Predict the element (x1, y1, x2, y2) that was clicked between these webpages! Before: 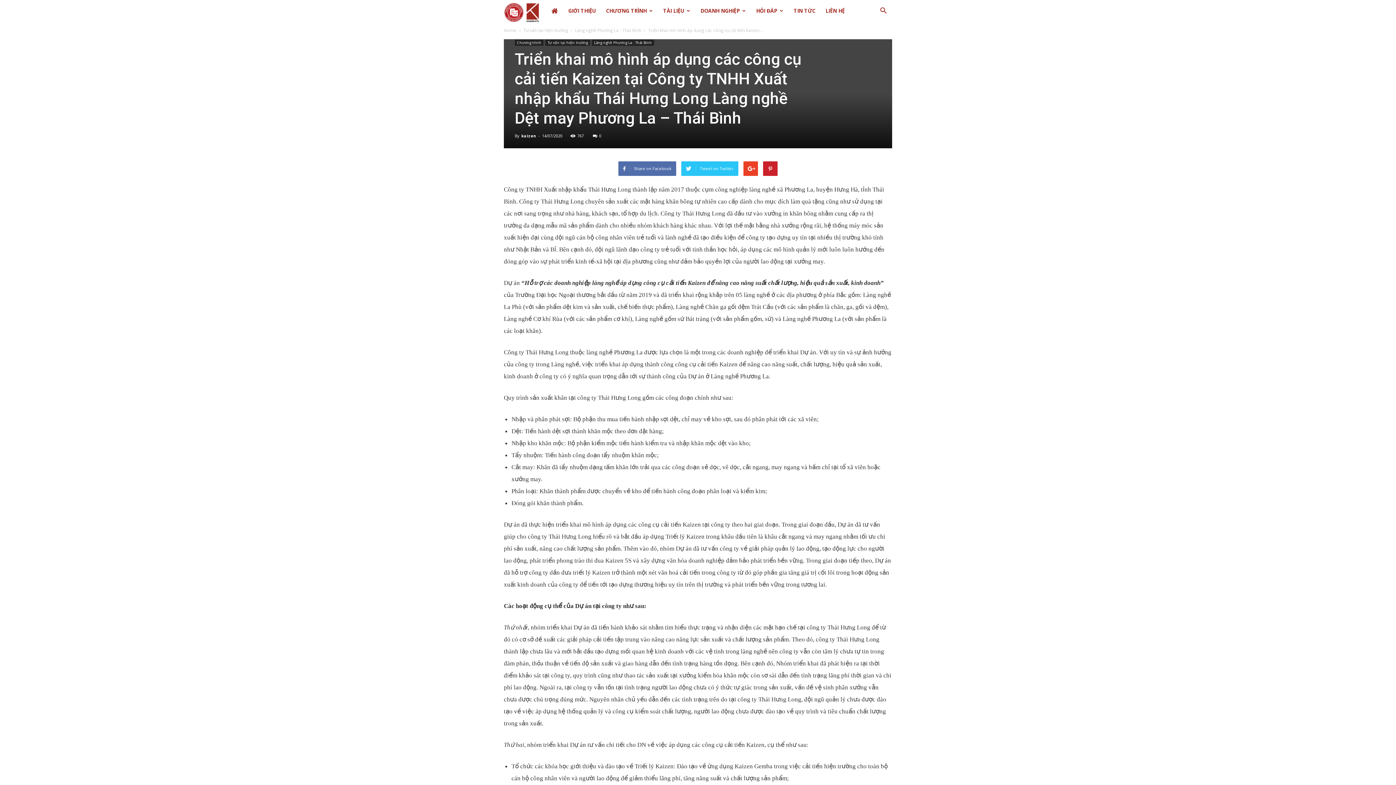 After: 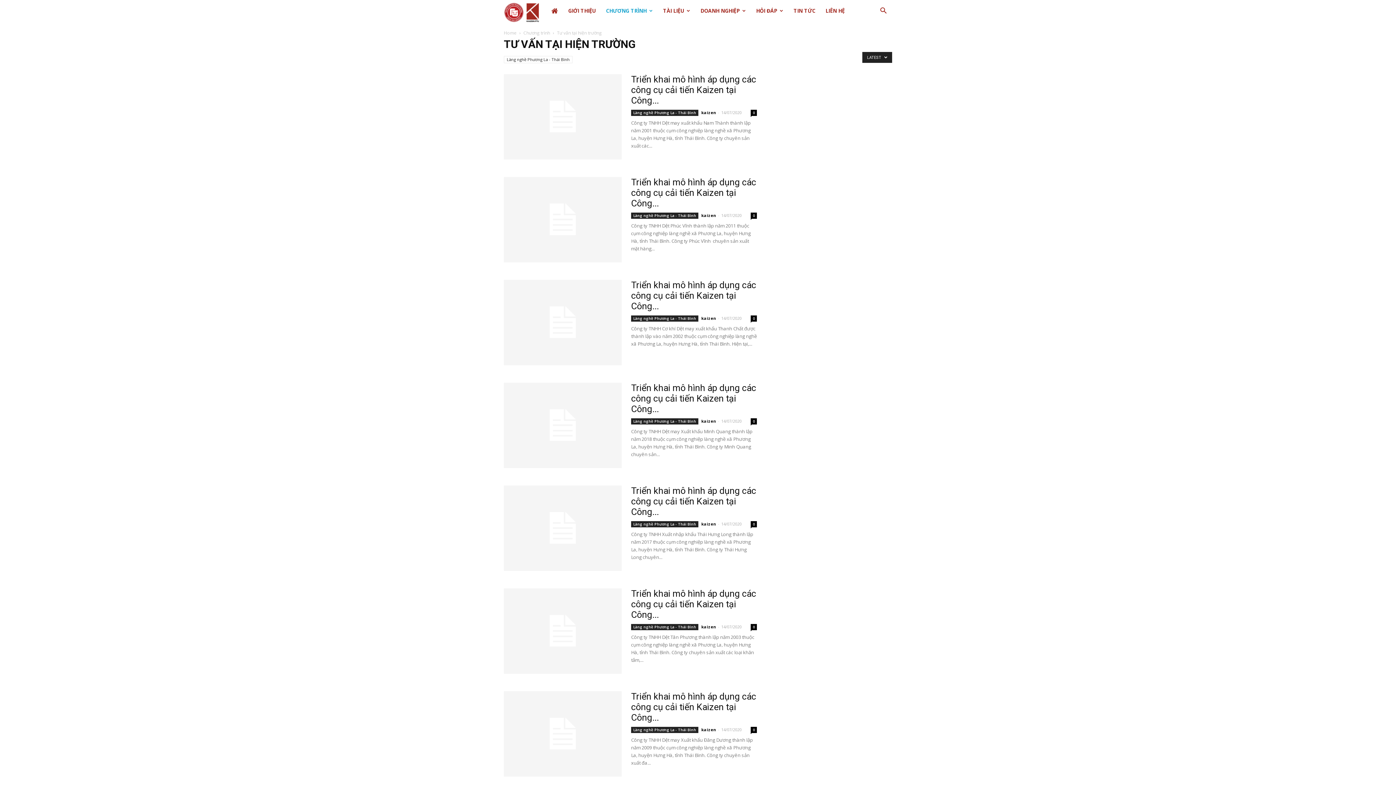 Action: label: Tư vấn tại hiện trường bbox: (545, 39, 590, 45)